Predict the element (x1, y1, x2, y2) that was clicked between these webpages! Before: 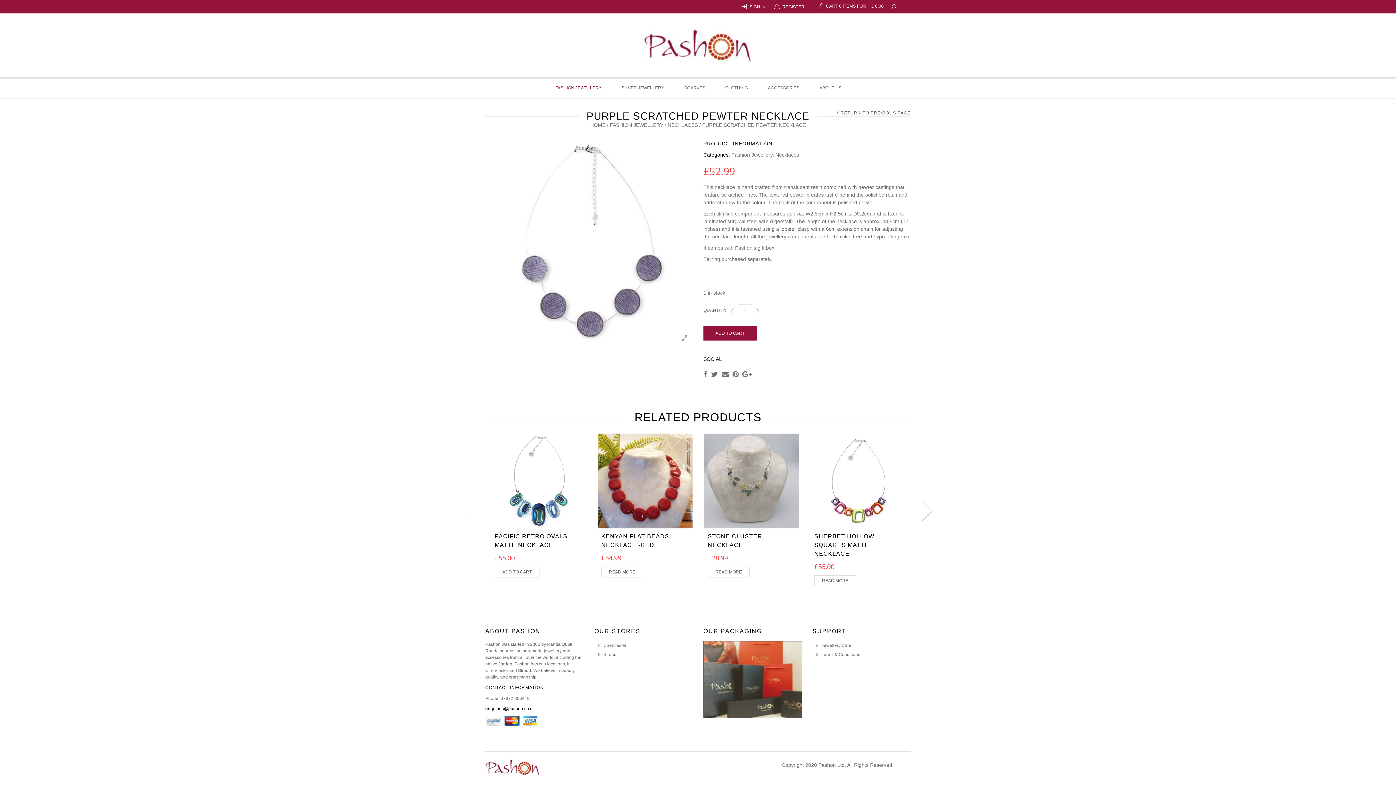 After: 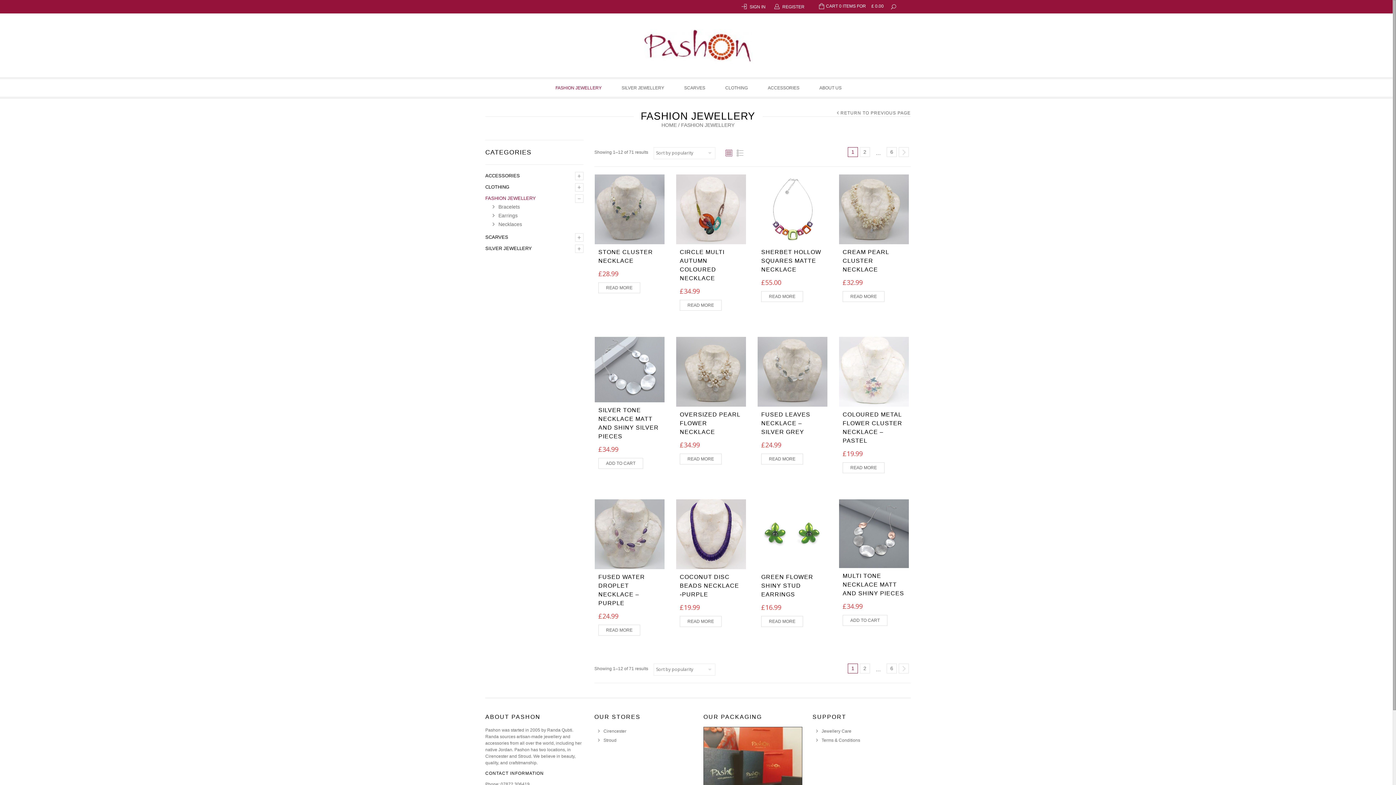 Action: label: Fashion Jewellery bbox: (731, 152, 772, 157)